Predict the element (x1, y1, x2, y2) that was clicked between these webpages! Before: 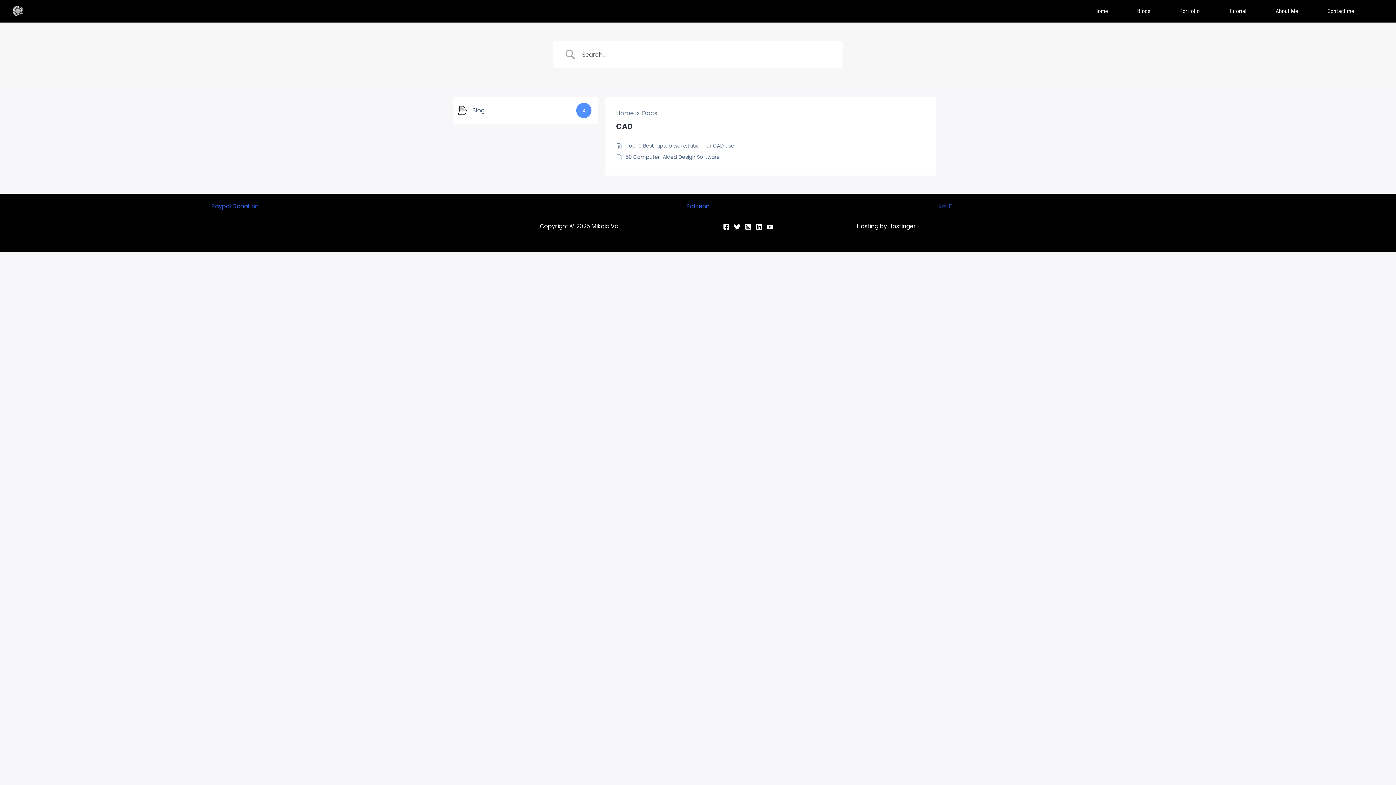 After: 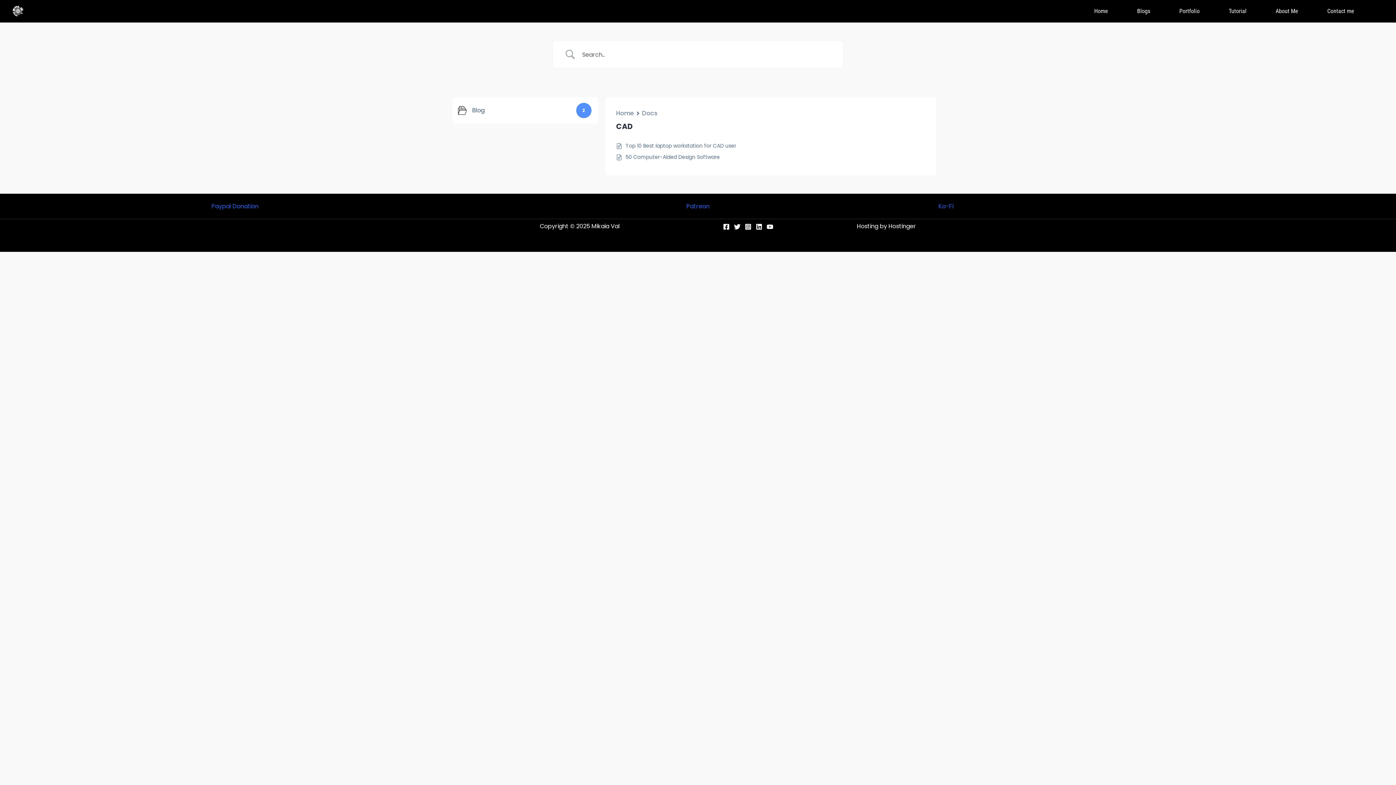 Action: bbox: (755, 223, 762, 230) label: Linkedin